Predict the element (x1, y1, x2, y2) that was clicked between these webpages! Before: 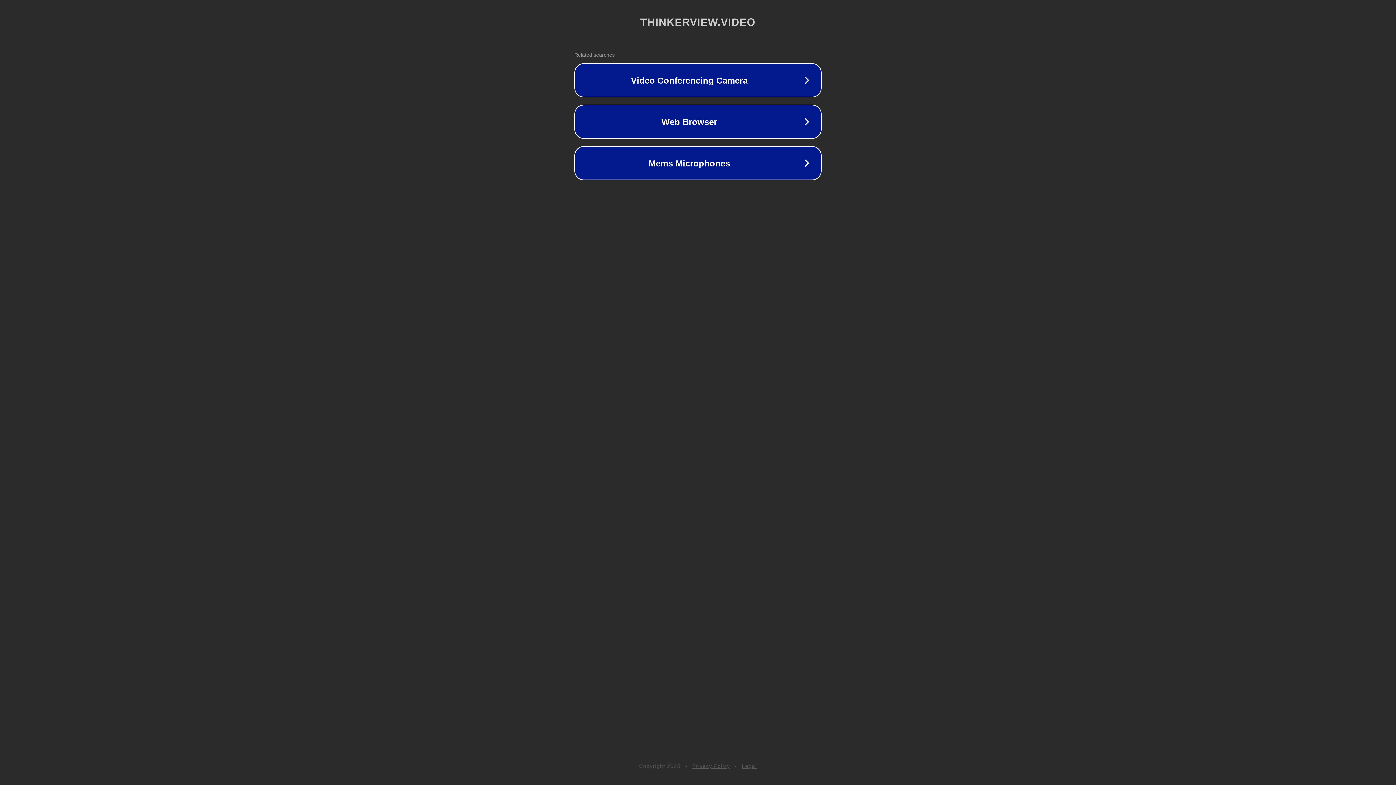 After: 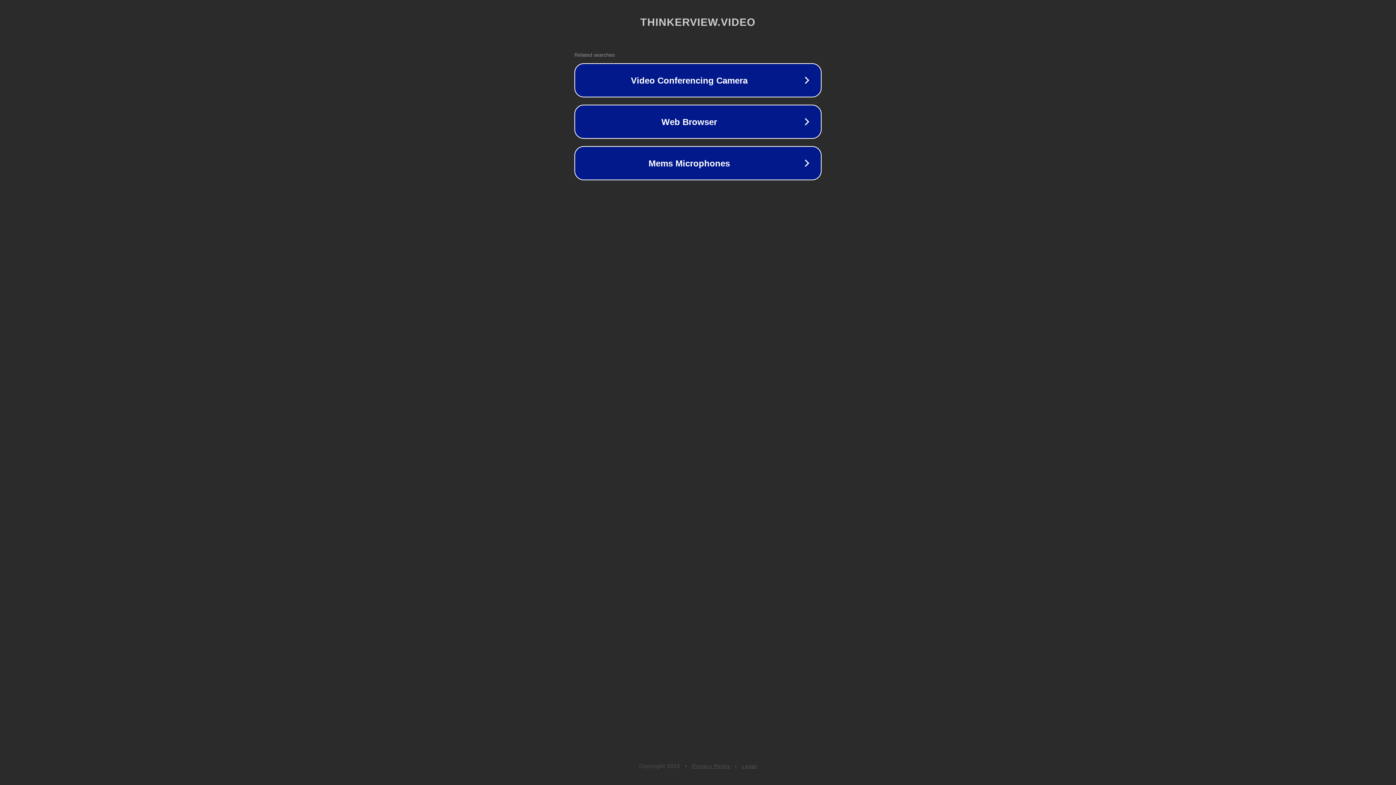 Action: label: Legal bbox: (742, 763, 757, 769)